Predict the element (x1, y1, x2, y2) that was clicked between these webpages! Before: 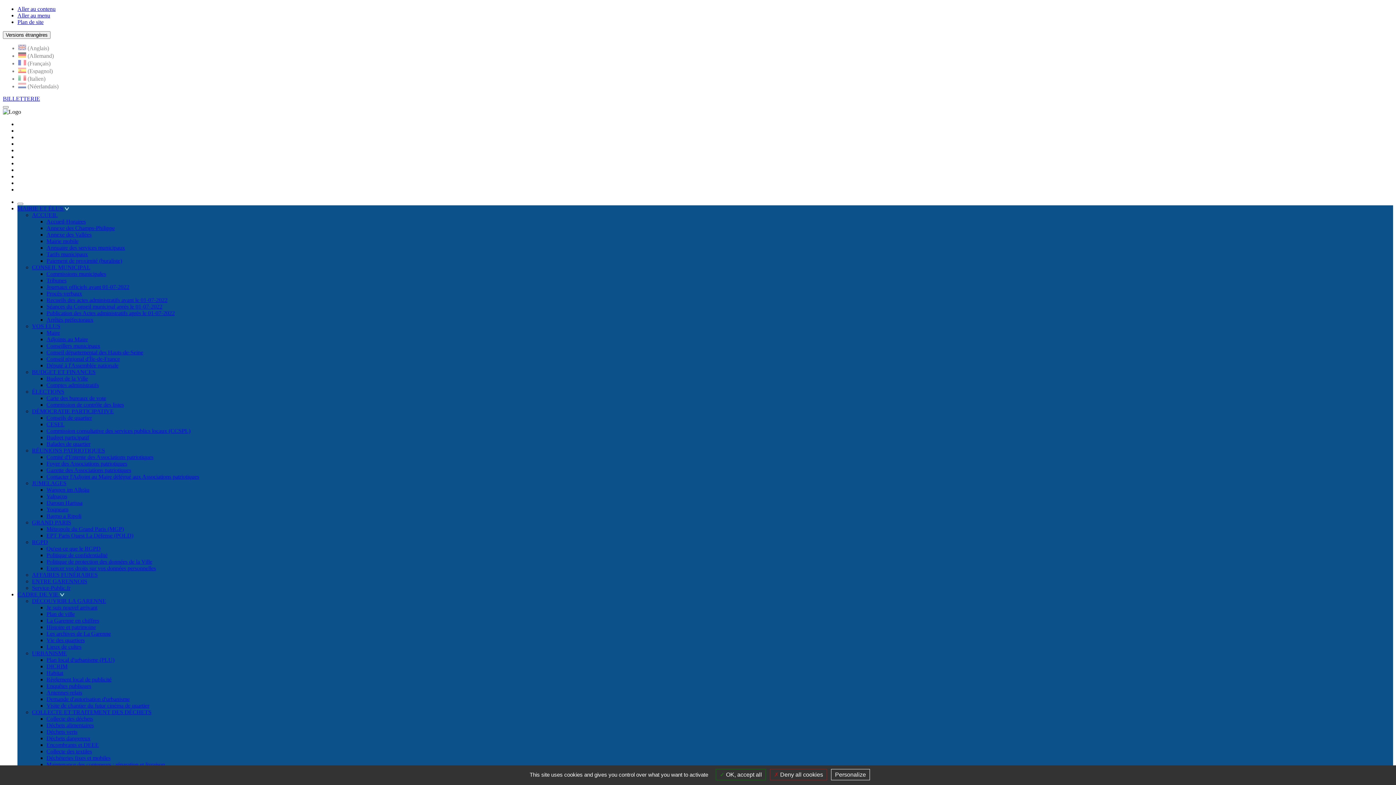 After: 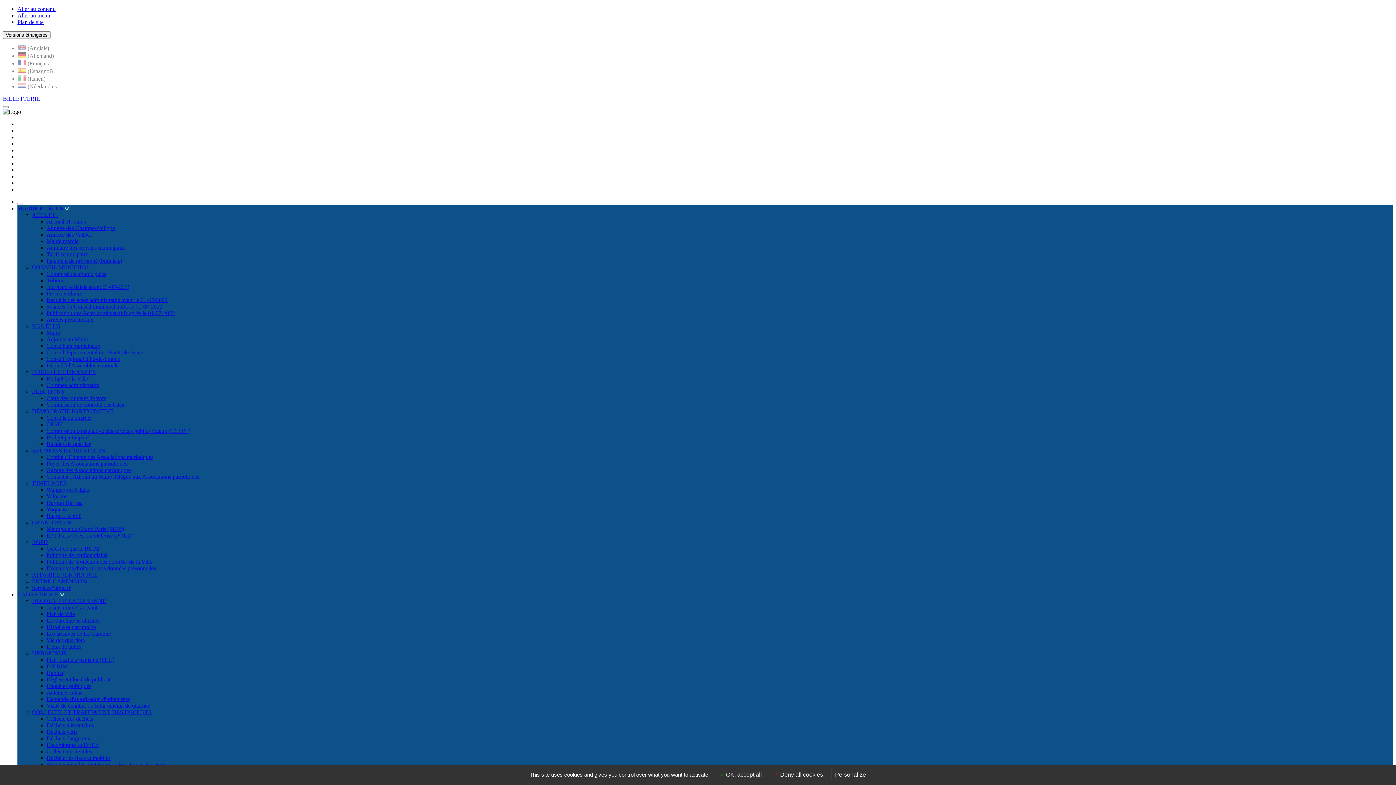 Action: label: RGPD bbox: (32, 539, 48, 545)